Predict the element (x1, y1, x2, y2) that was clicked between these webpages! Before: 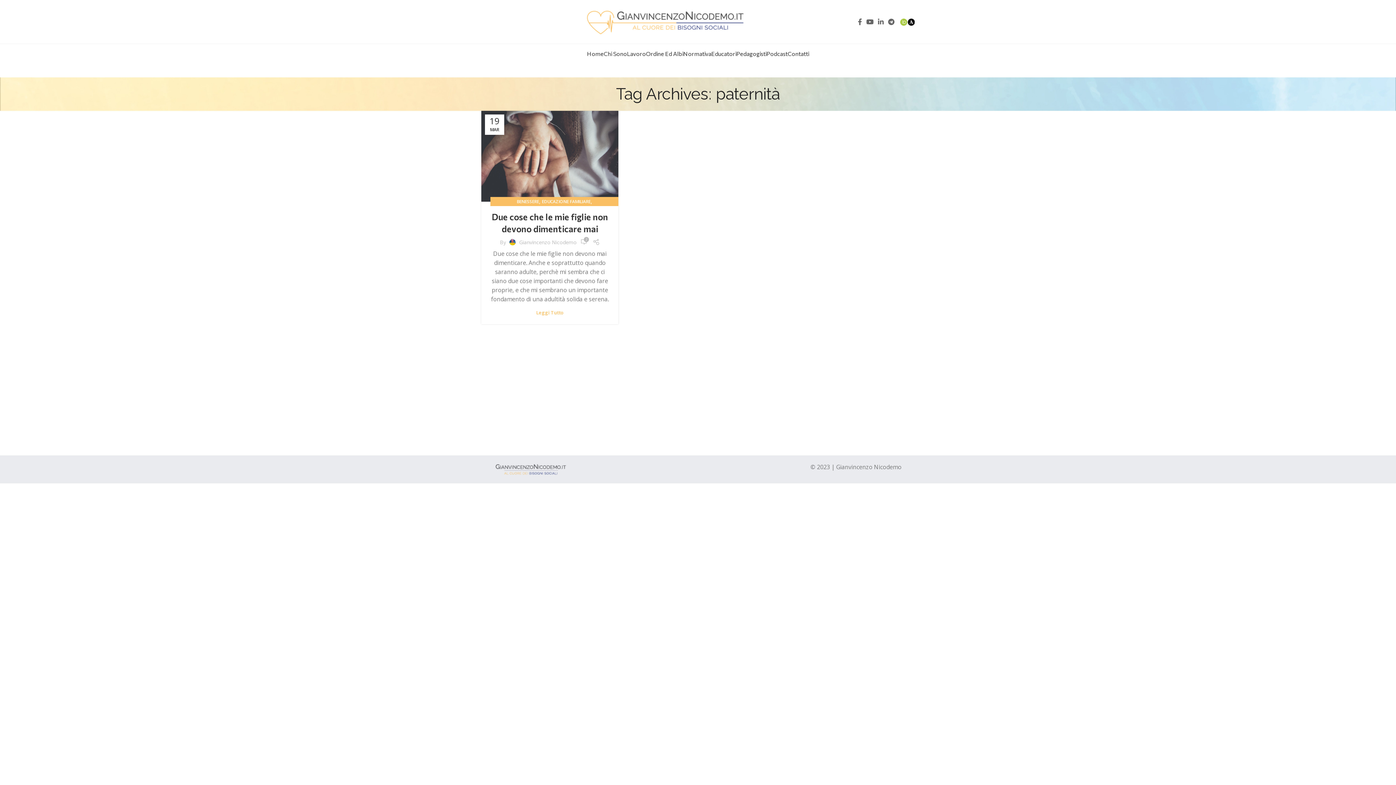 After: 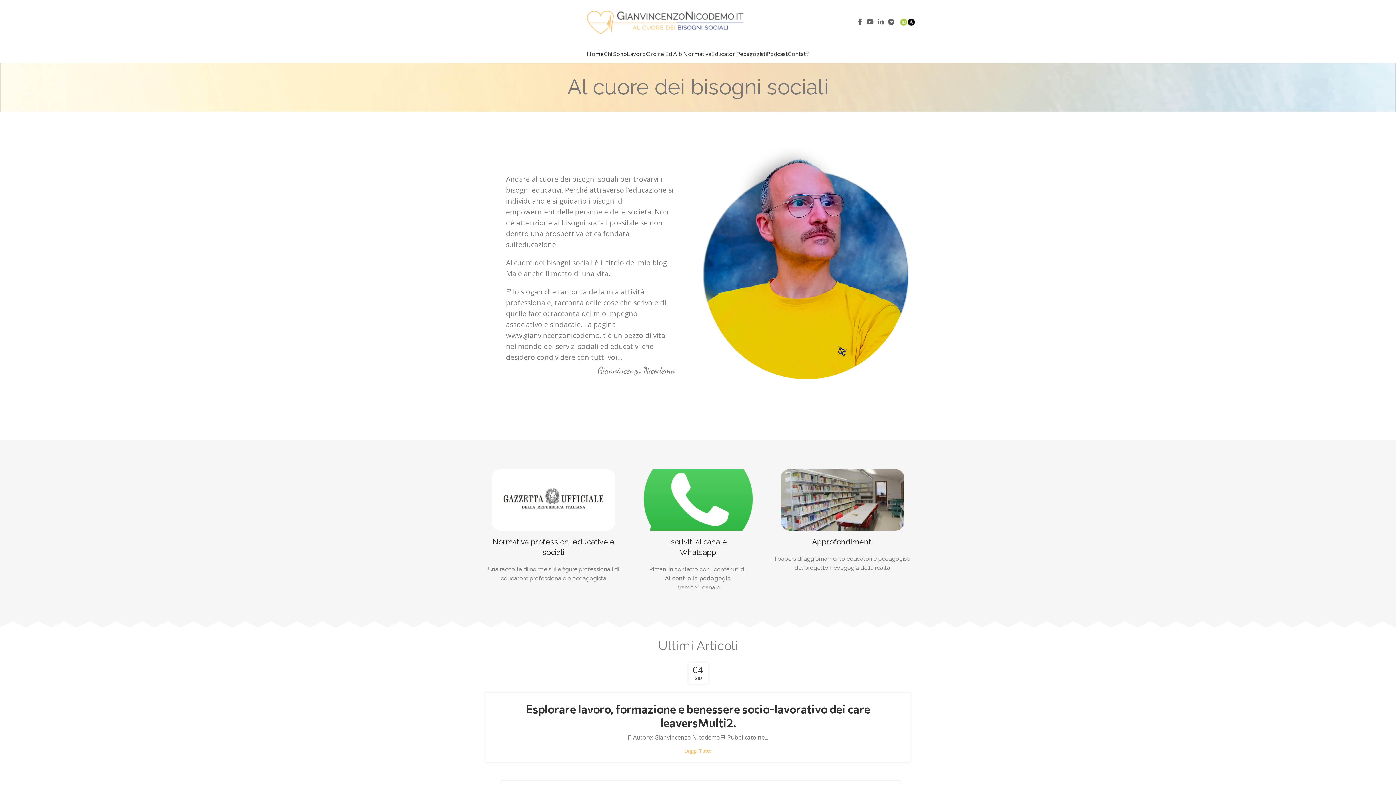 Action: bbox: (587, 46, 603, 60) label: Home